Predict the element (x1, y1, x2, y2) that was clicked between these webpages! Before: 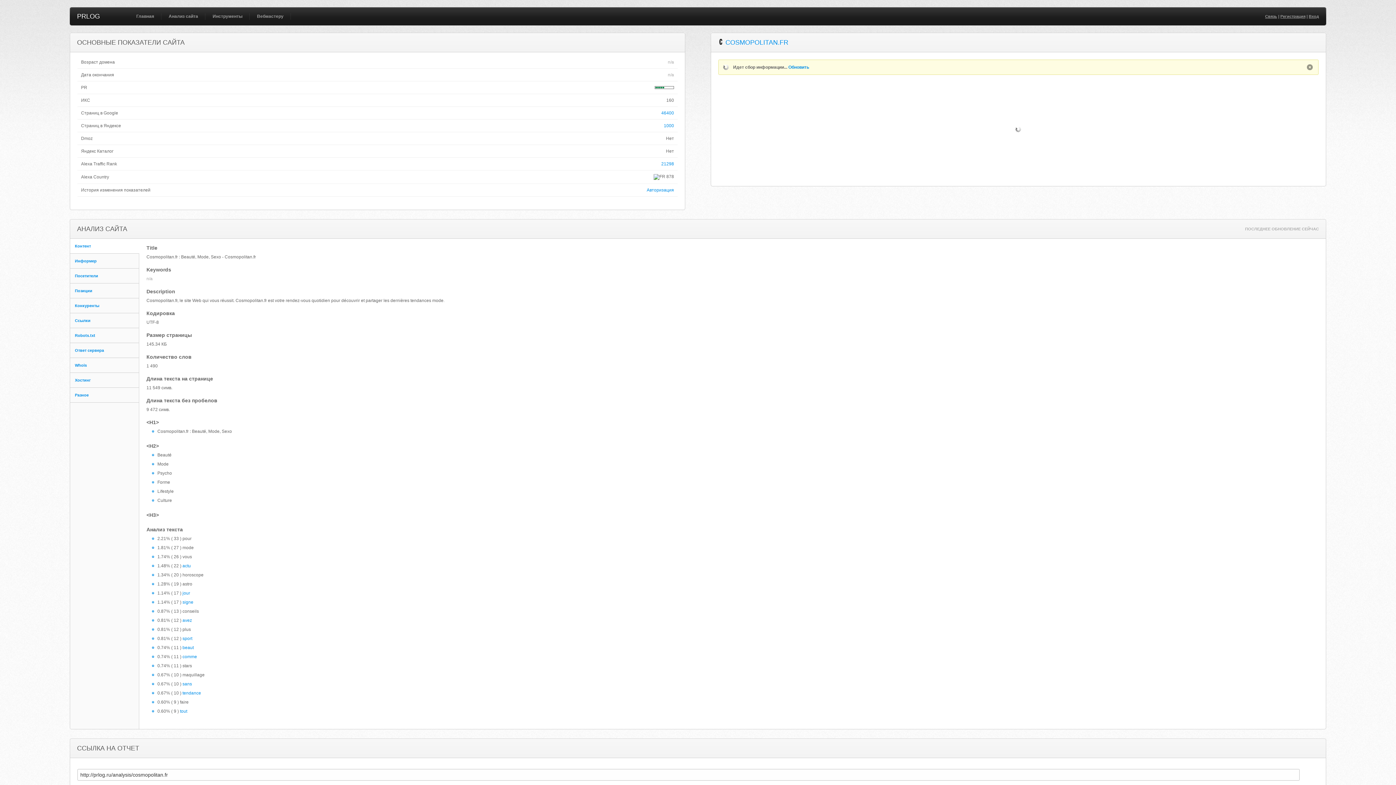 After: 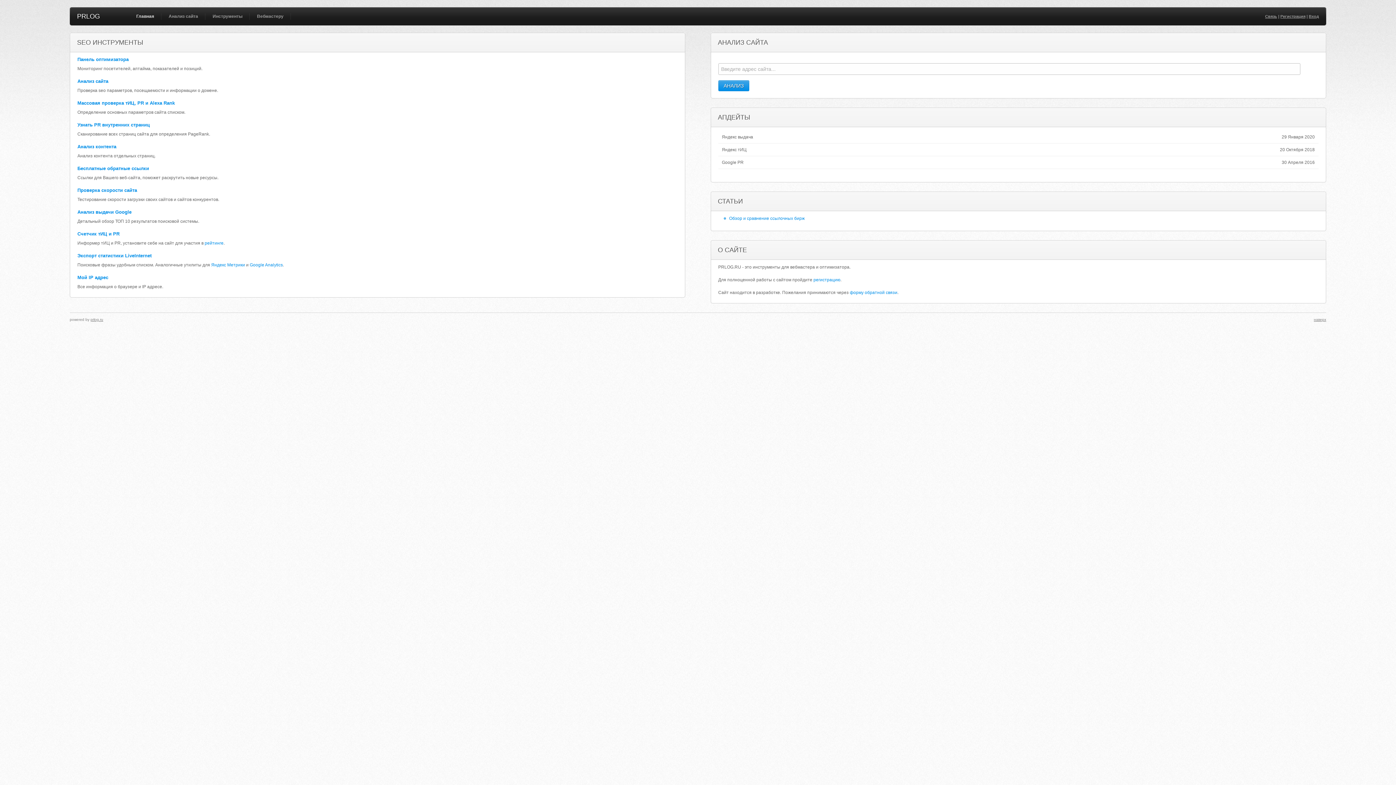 Action: label: Главная bbox: (132, 7, 157, 25)